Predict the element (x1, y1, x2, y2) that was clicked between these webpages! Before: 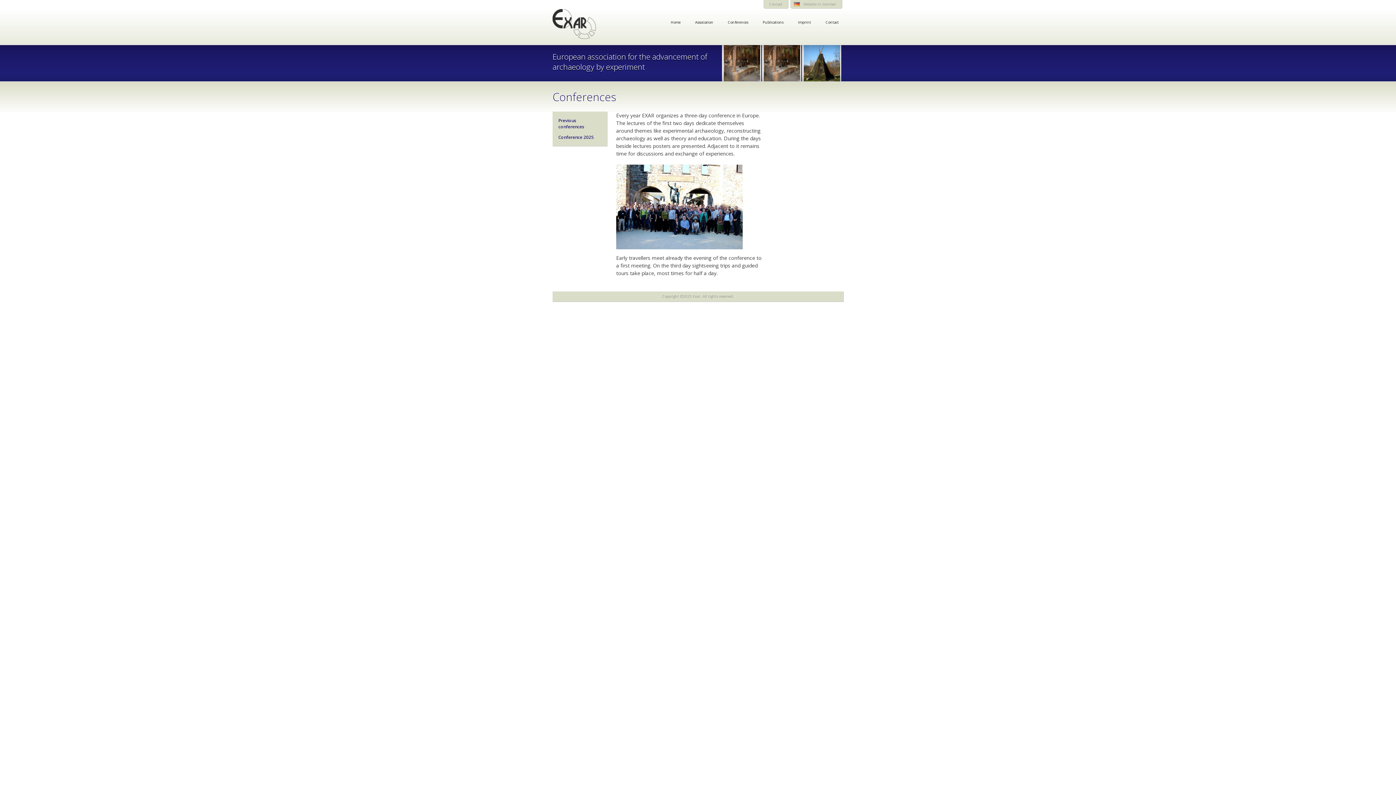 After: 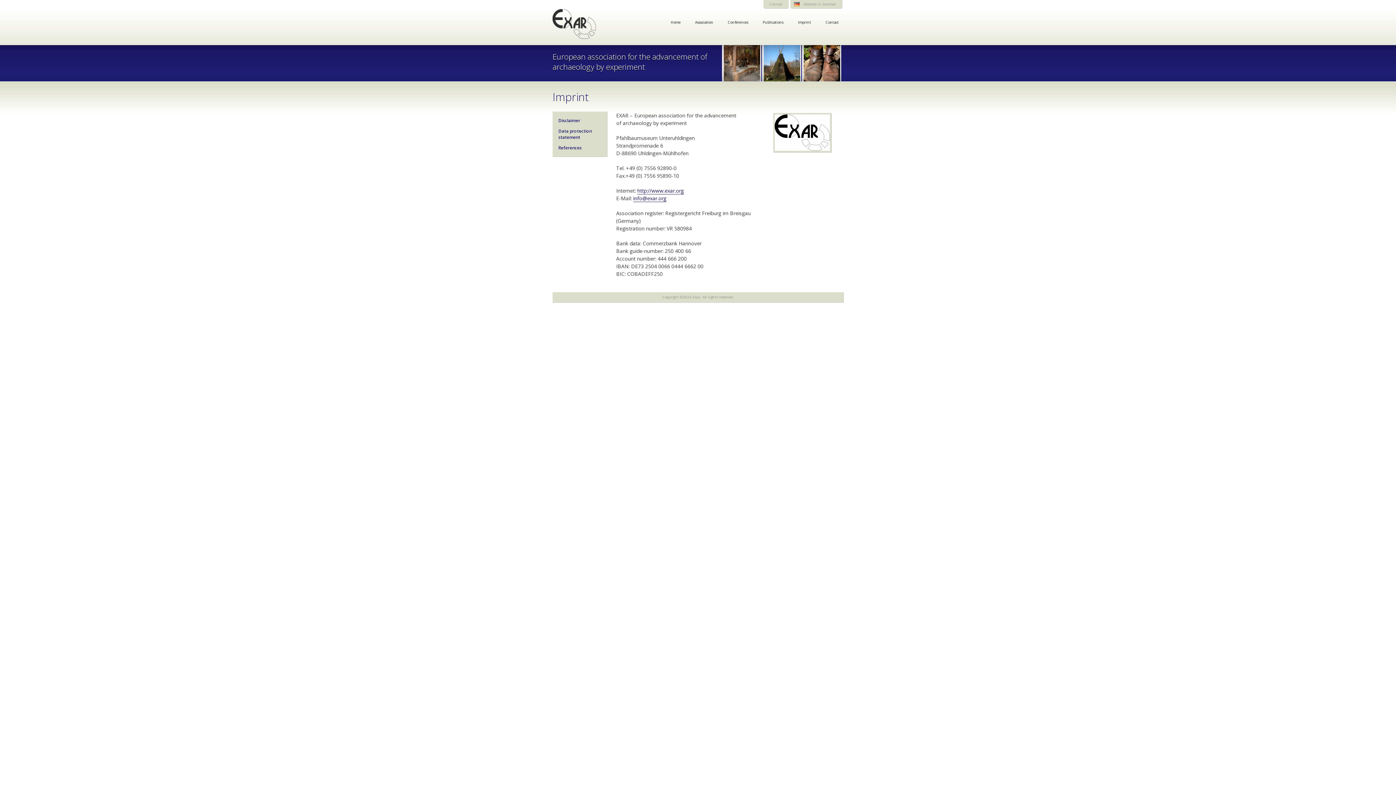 Action: label: Imprint bbox: (798, 19, 811, 25)